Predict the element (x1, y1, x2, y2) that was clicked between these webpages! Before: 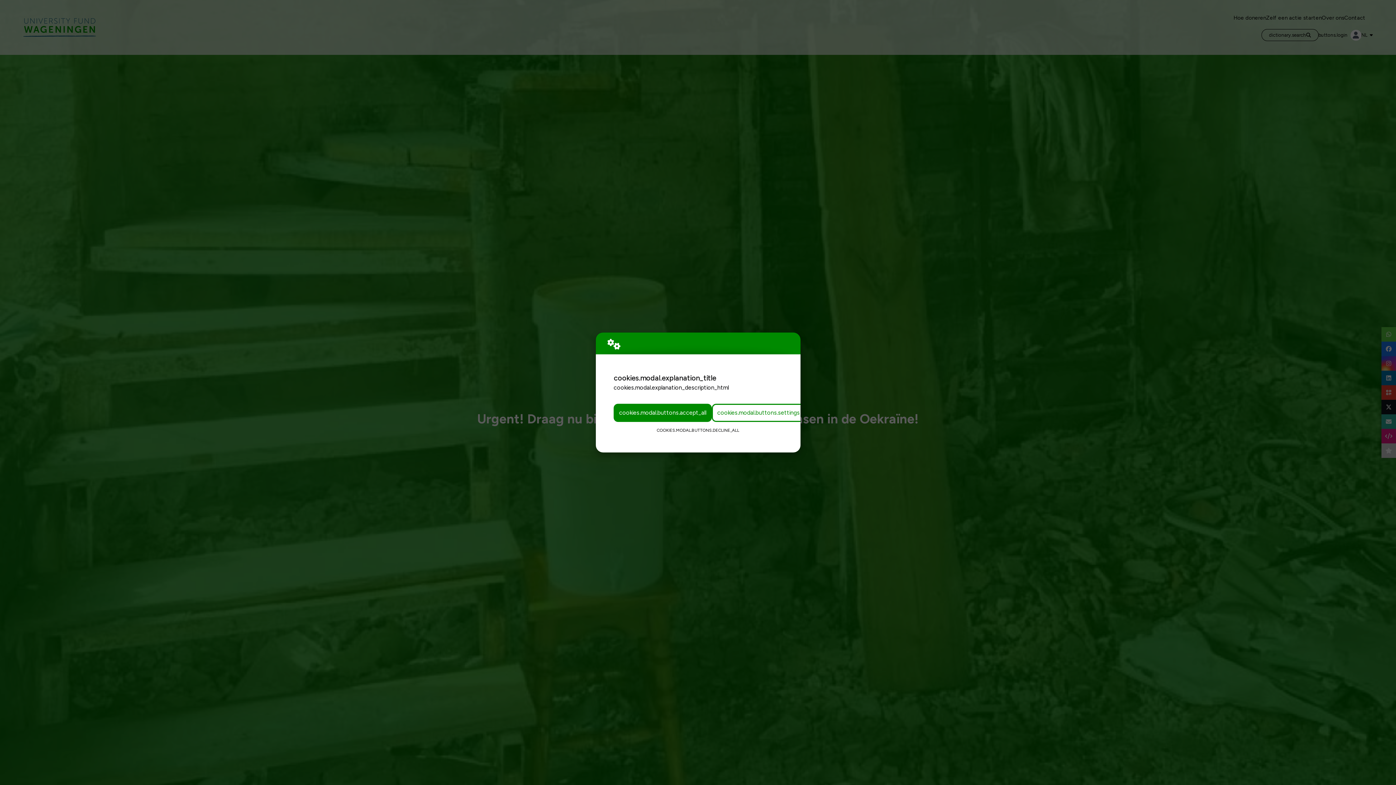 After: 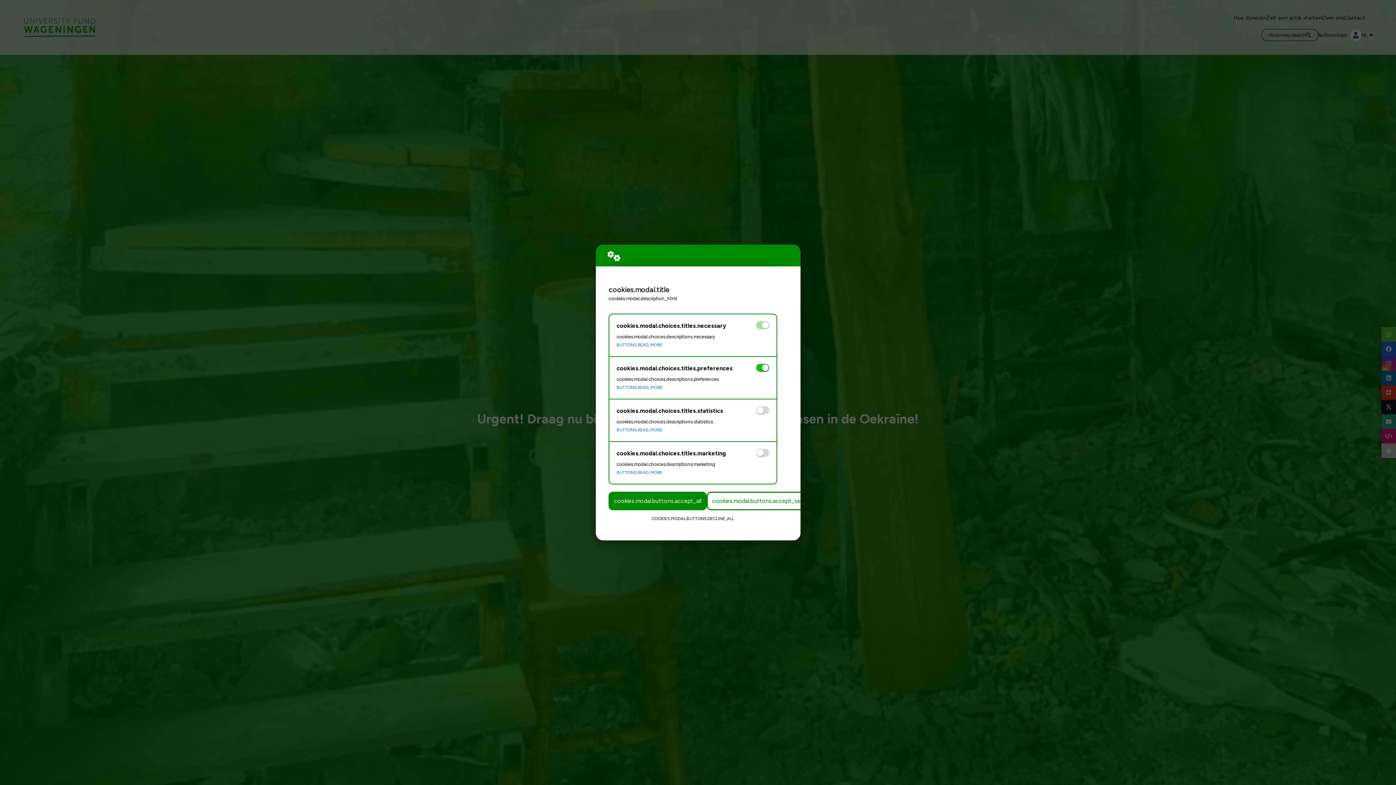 Action: label: cookies.modal.buttons.settings bbox: (712, 403, 805, 422)